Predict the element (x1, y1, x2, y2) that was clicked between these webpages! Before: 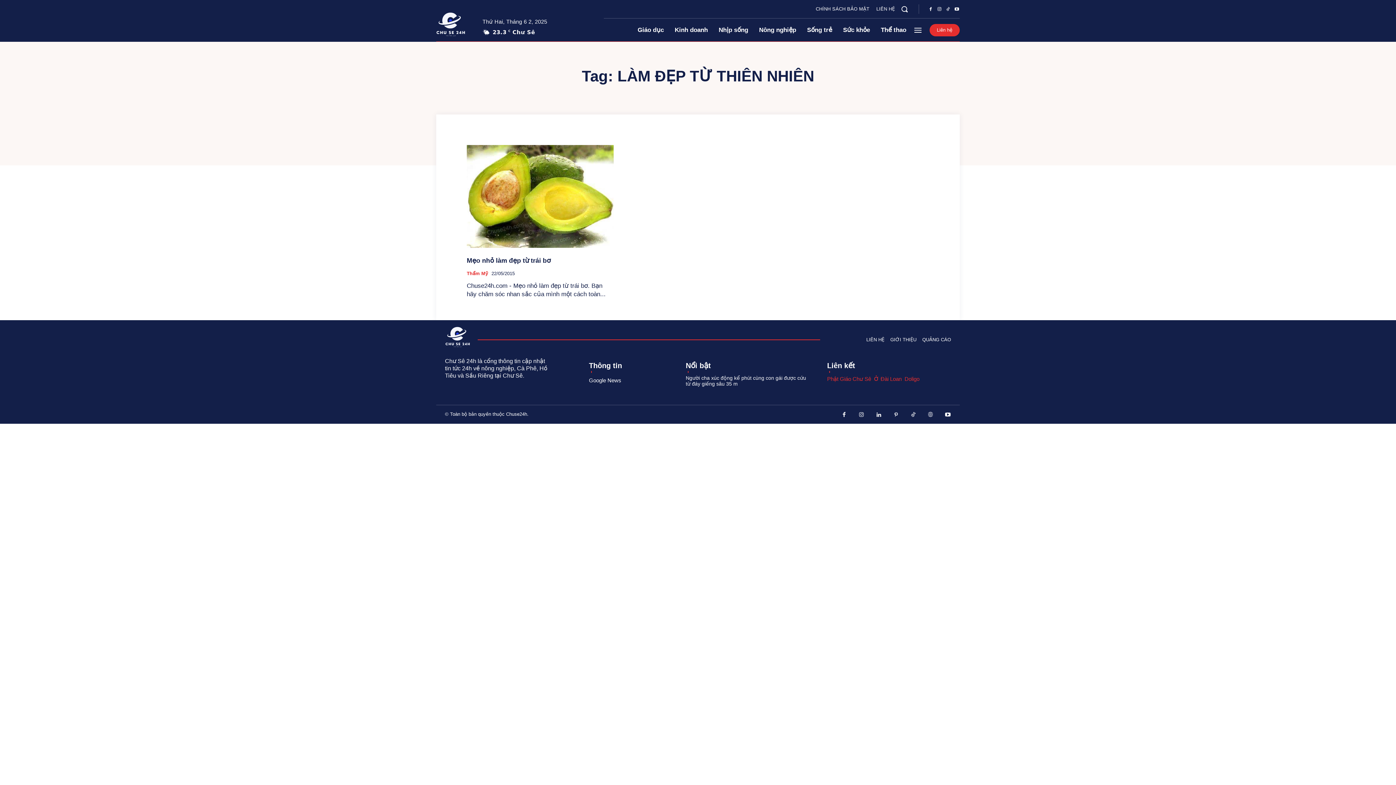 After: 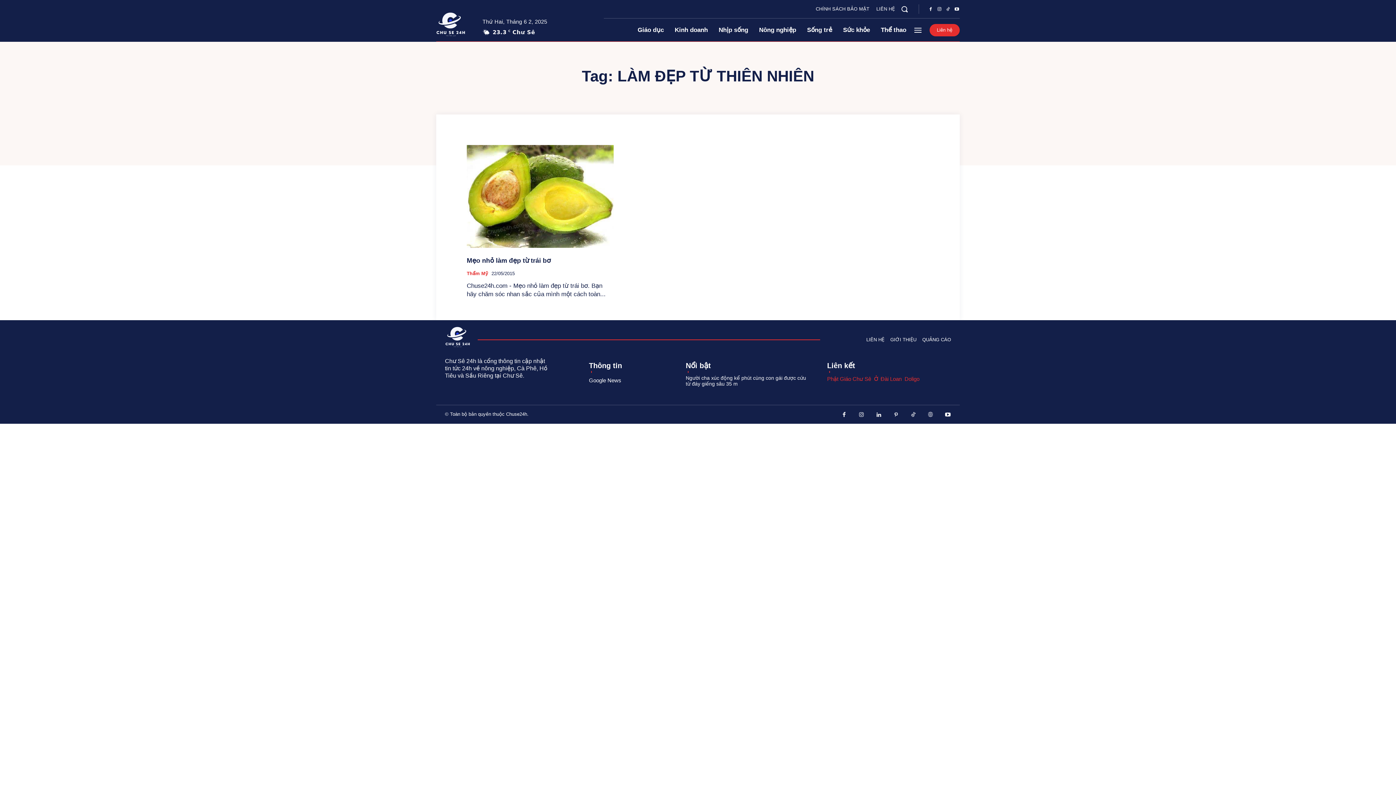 Action: label: Phật Giáo Chư Sê bbox: (827, 375, 871, 382)